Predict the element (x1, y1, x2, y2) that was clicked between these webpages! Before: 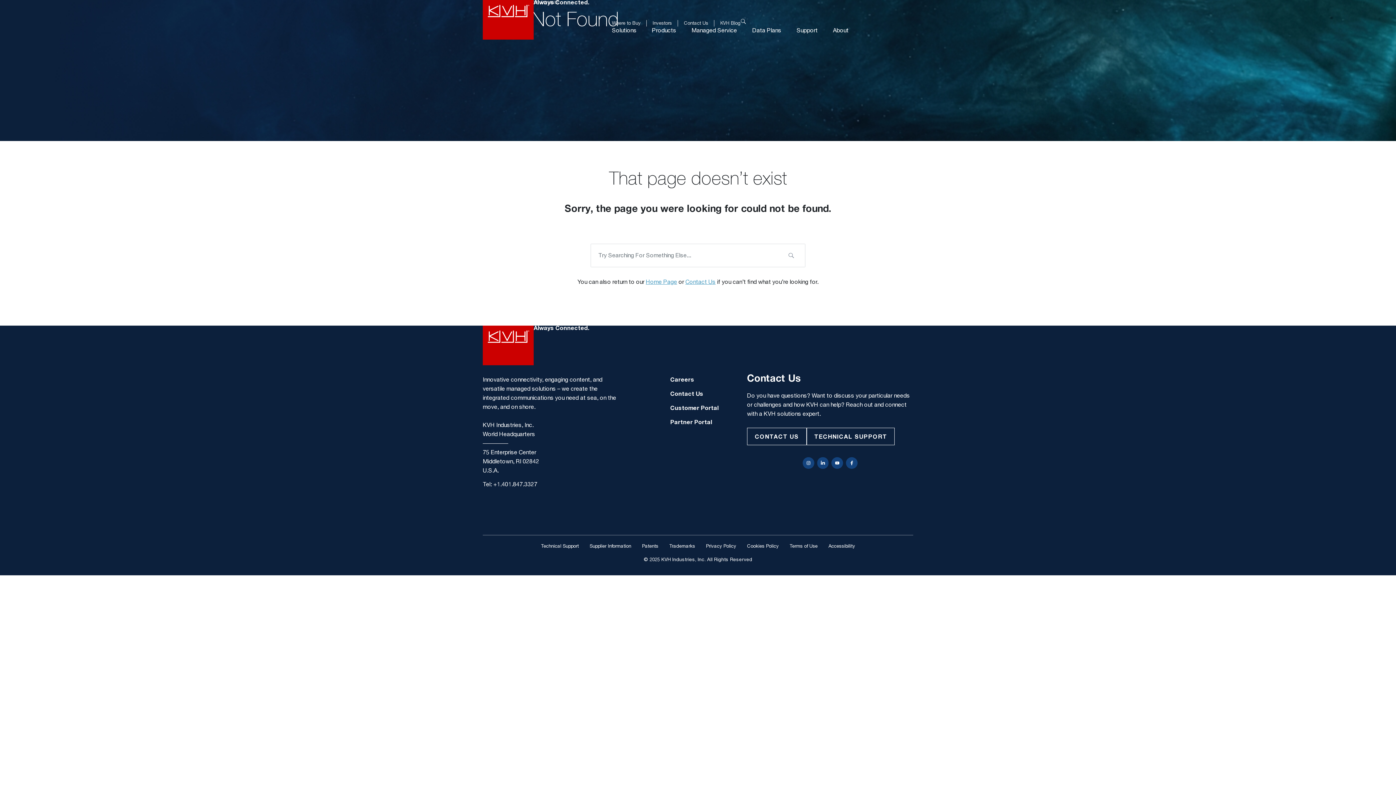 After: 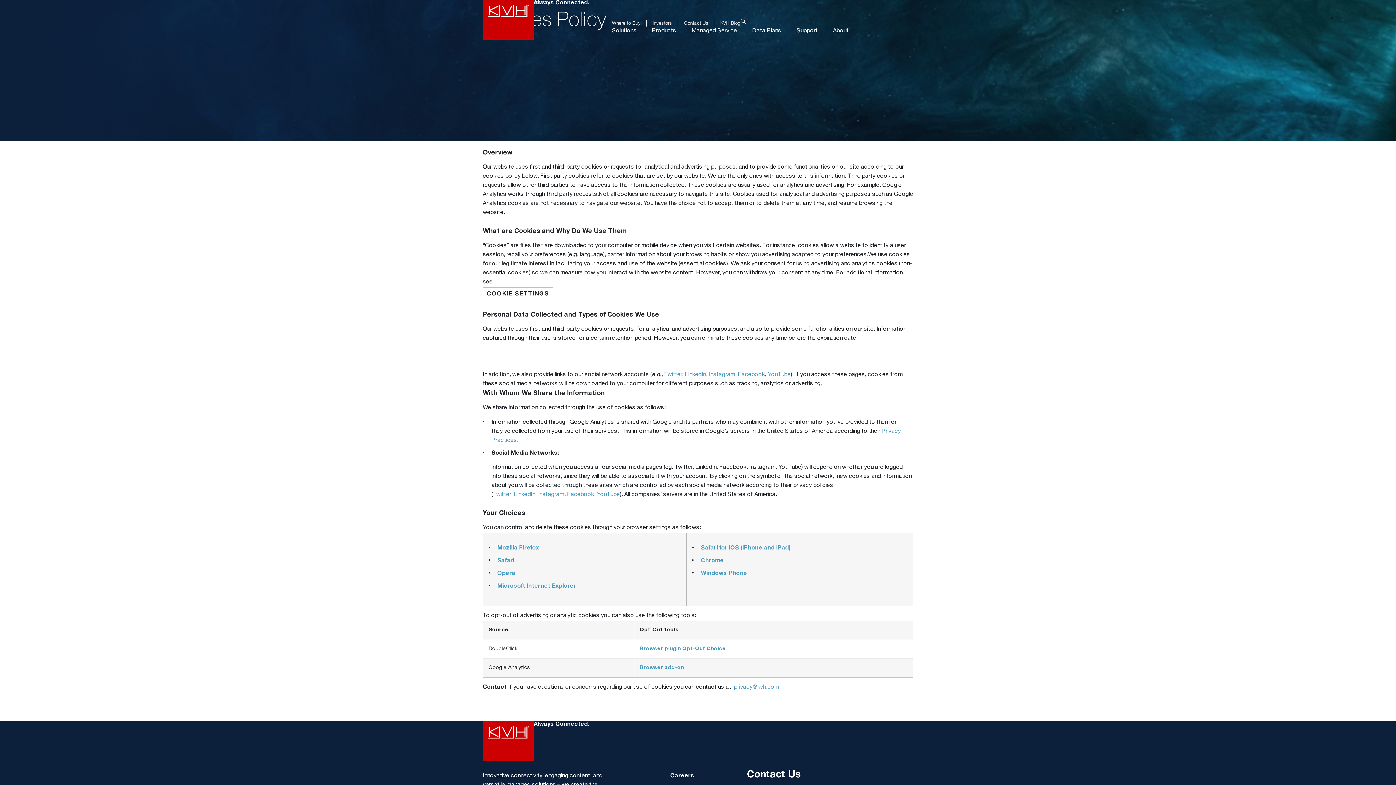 Action: bbox: (747, 544, 778, 549) label: Navigate to Cookies Policy